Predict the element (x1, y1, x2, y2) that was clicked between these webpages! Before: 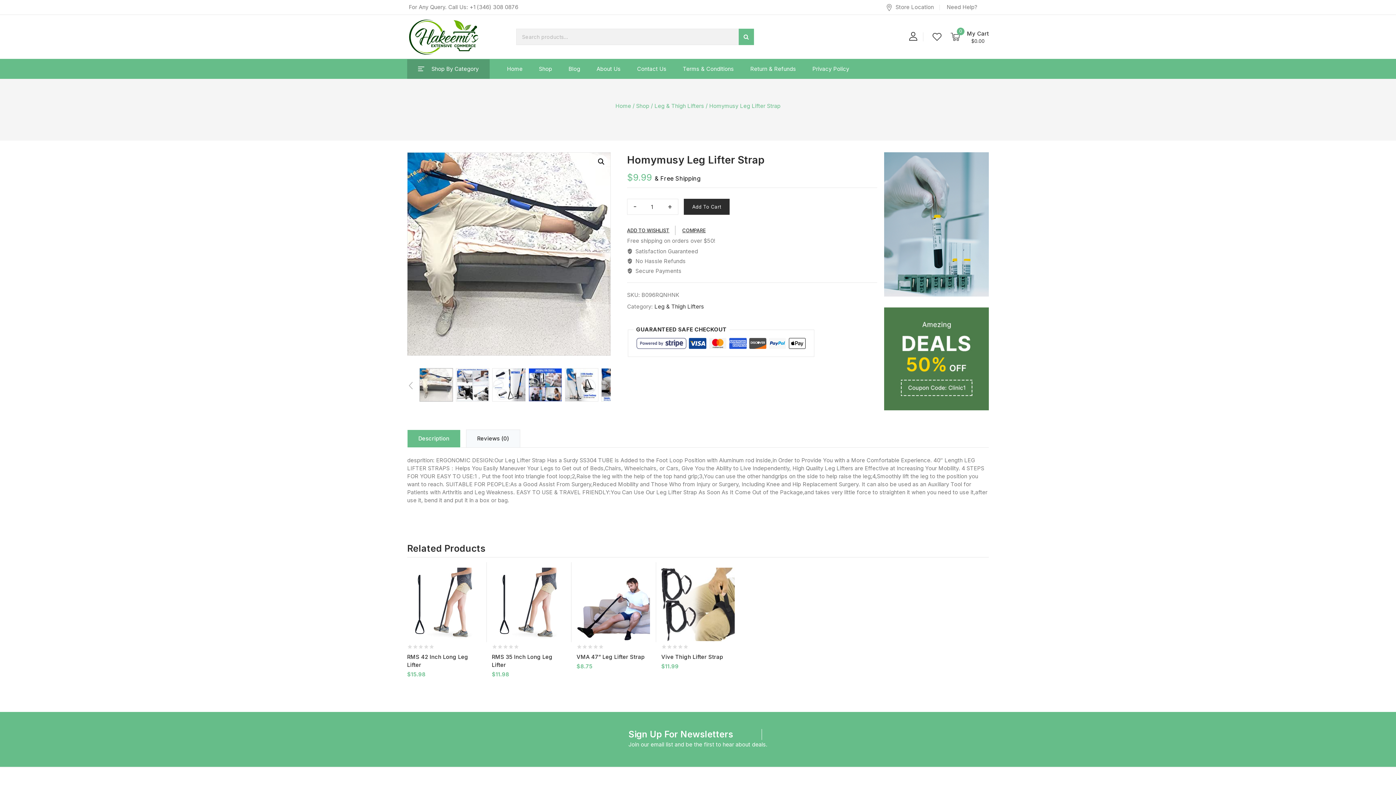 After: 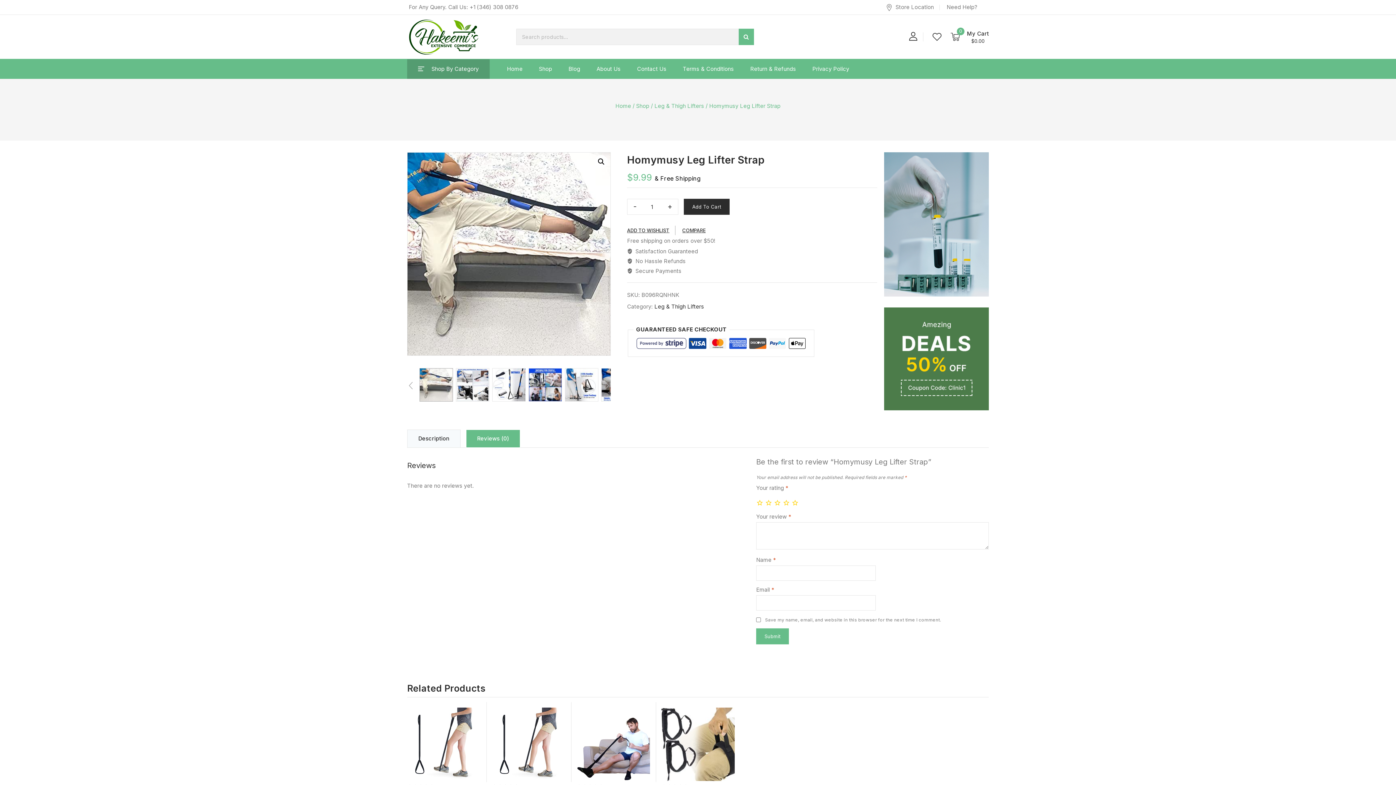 Action: label: Reviews (0) bbox: (466, 430, 519, 447)